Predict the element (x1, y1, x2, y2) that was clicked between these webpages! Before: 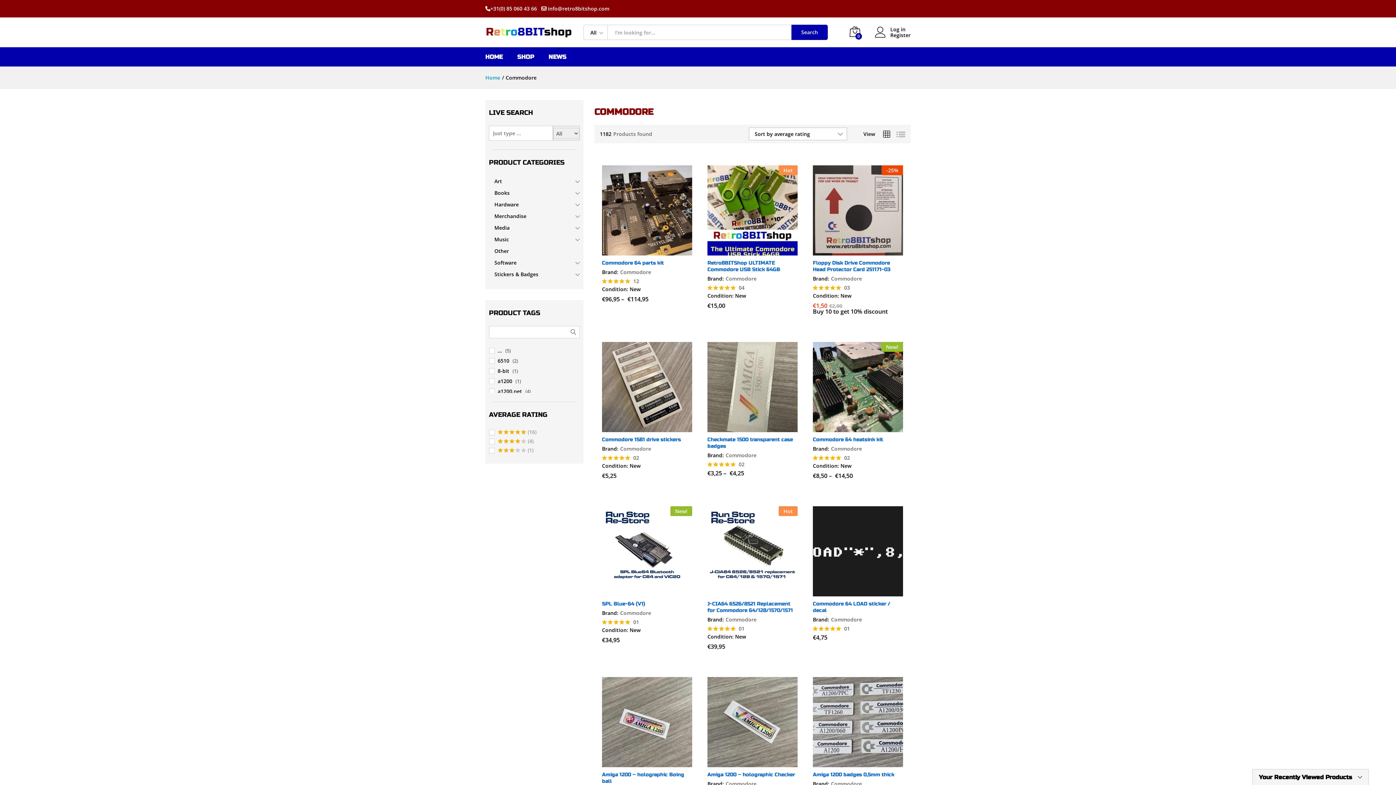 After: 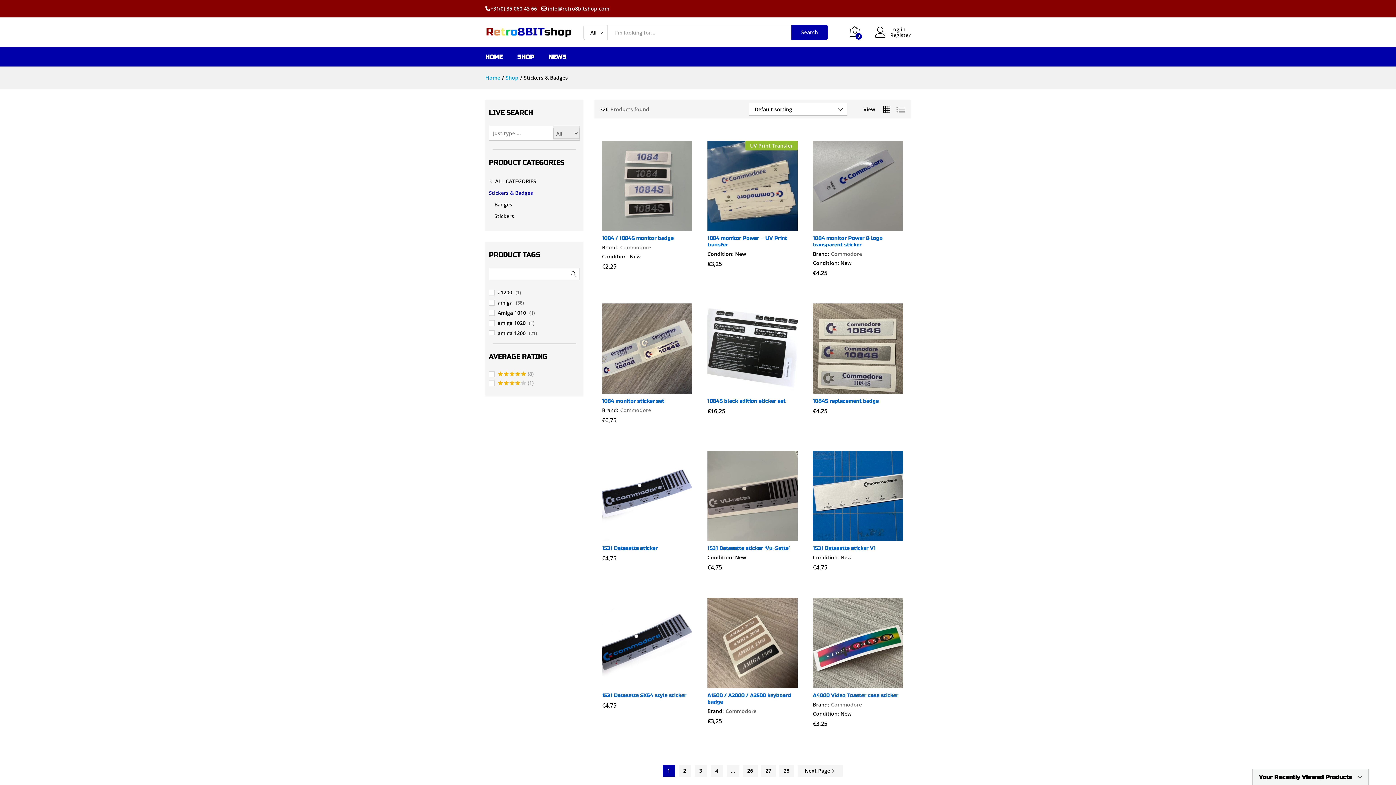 Action: bbox: (494, 270, 538, 277) label: Stickers & Badges